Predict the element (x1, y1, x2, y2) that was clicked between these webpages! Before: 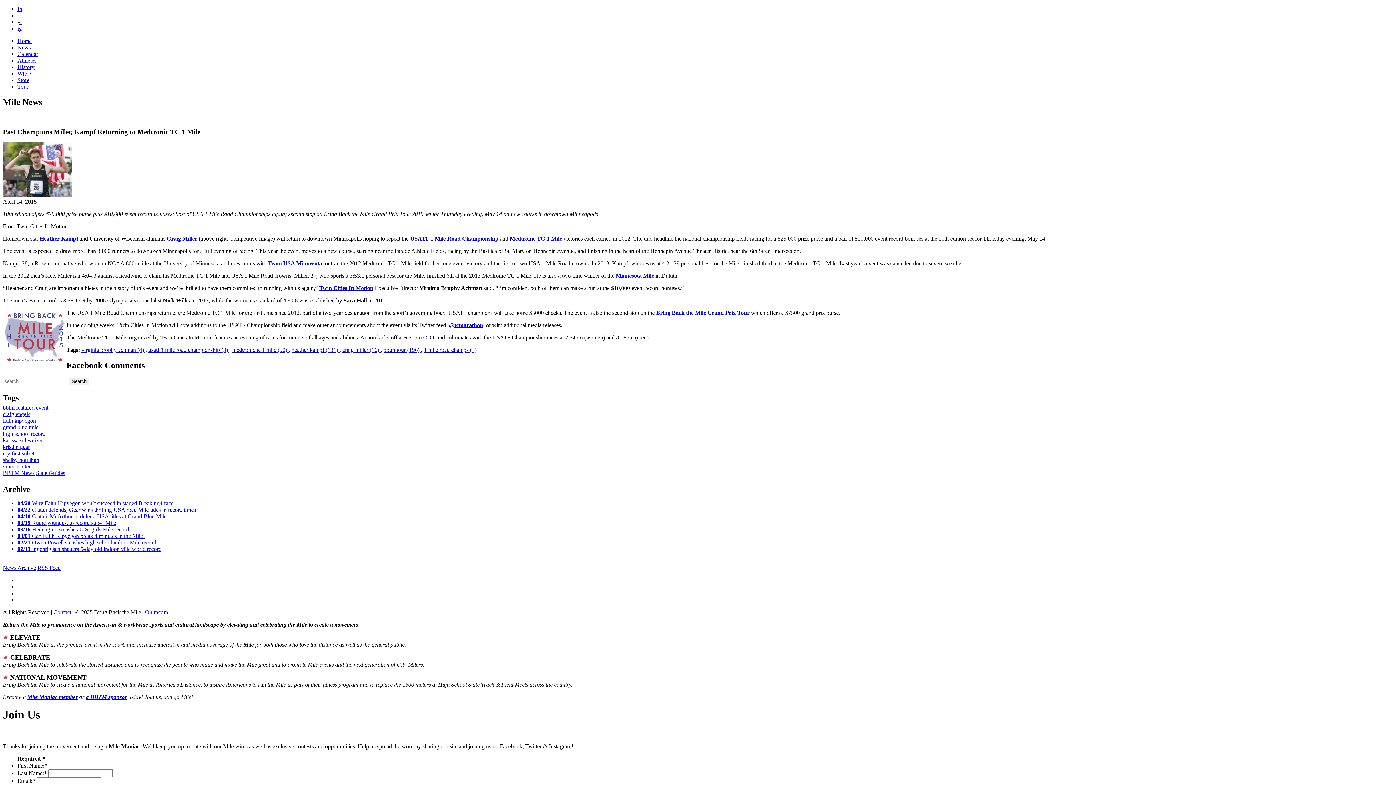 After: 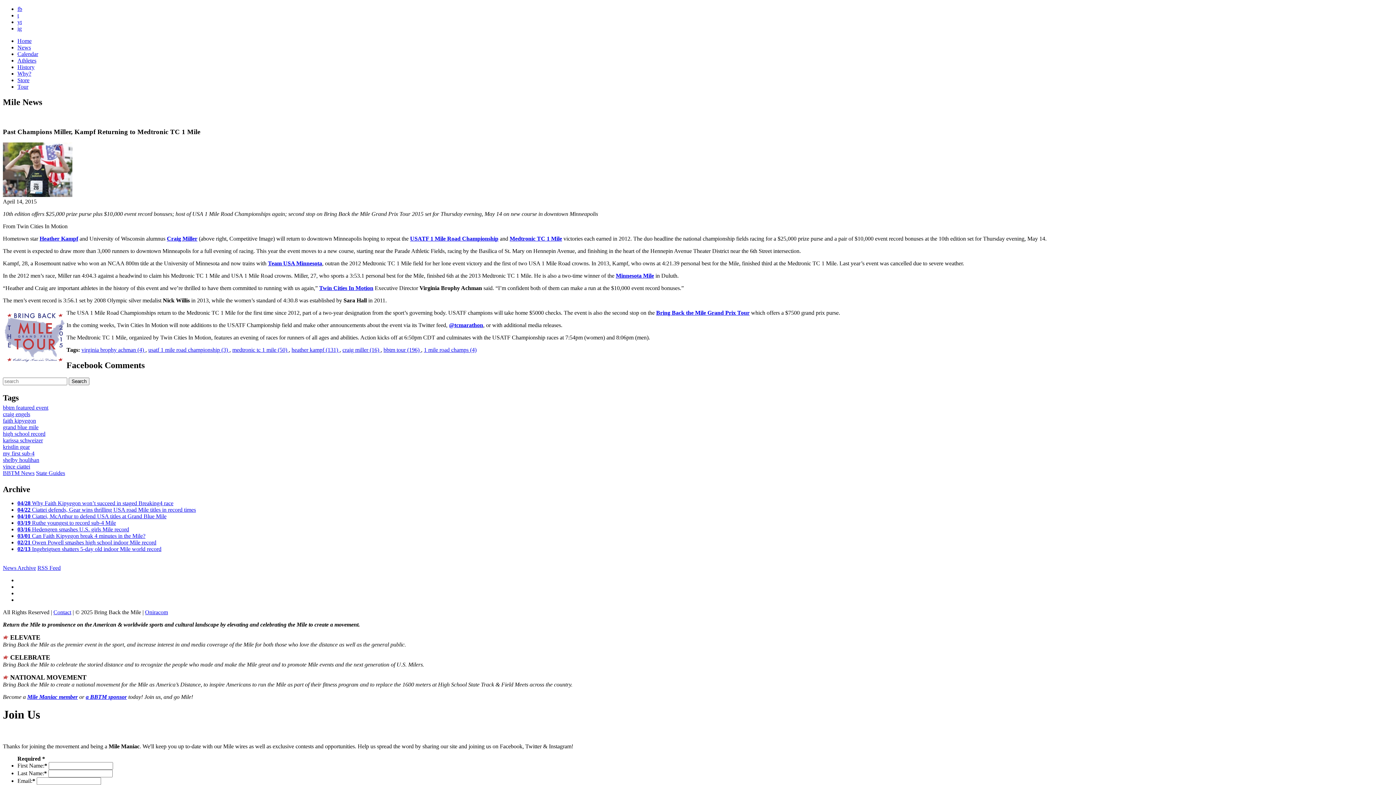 Action: bbox: (85, 694, 126, 700) label: a BBTM sponsor